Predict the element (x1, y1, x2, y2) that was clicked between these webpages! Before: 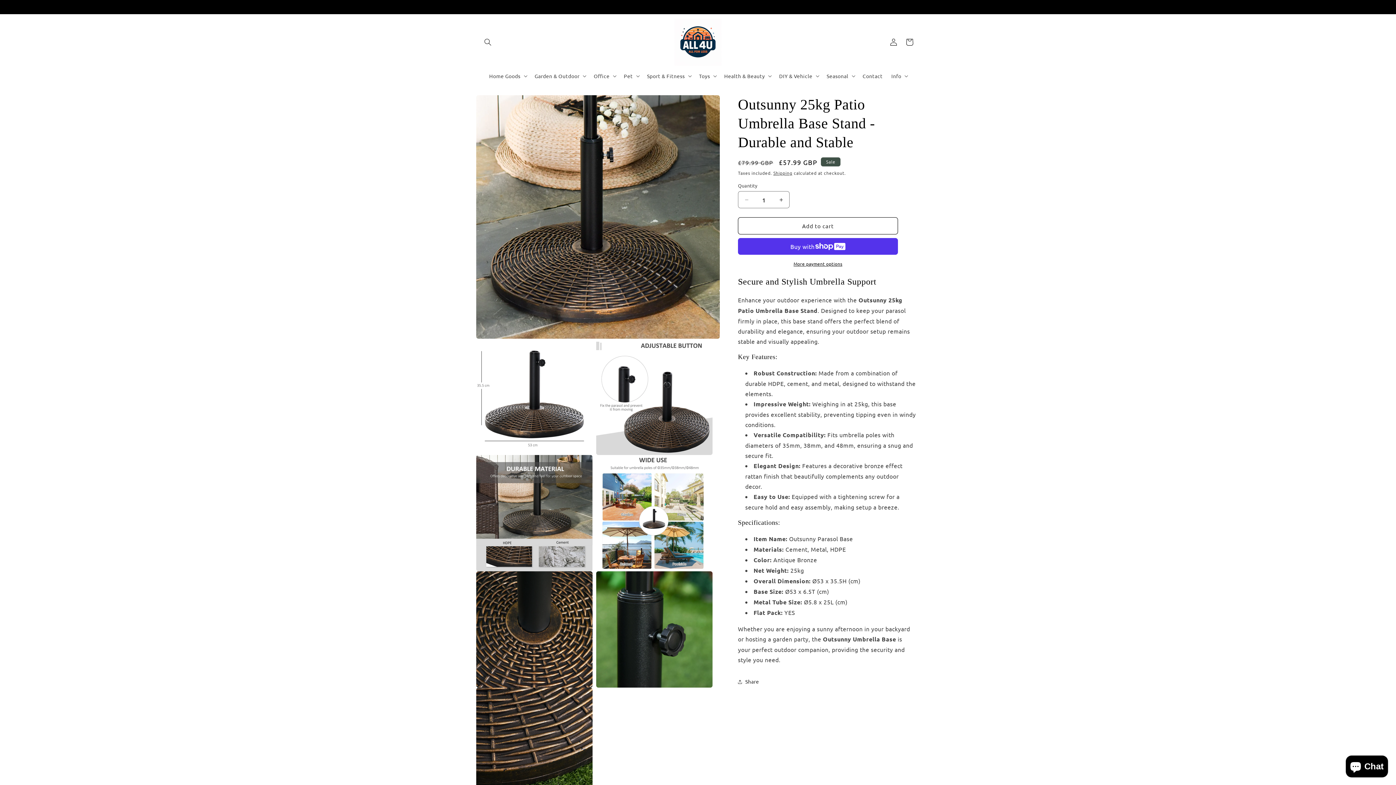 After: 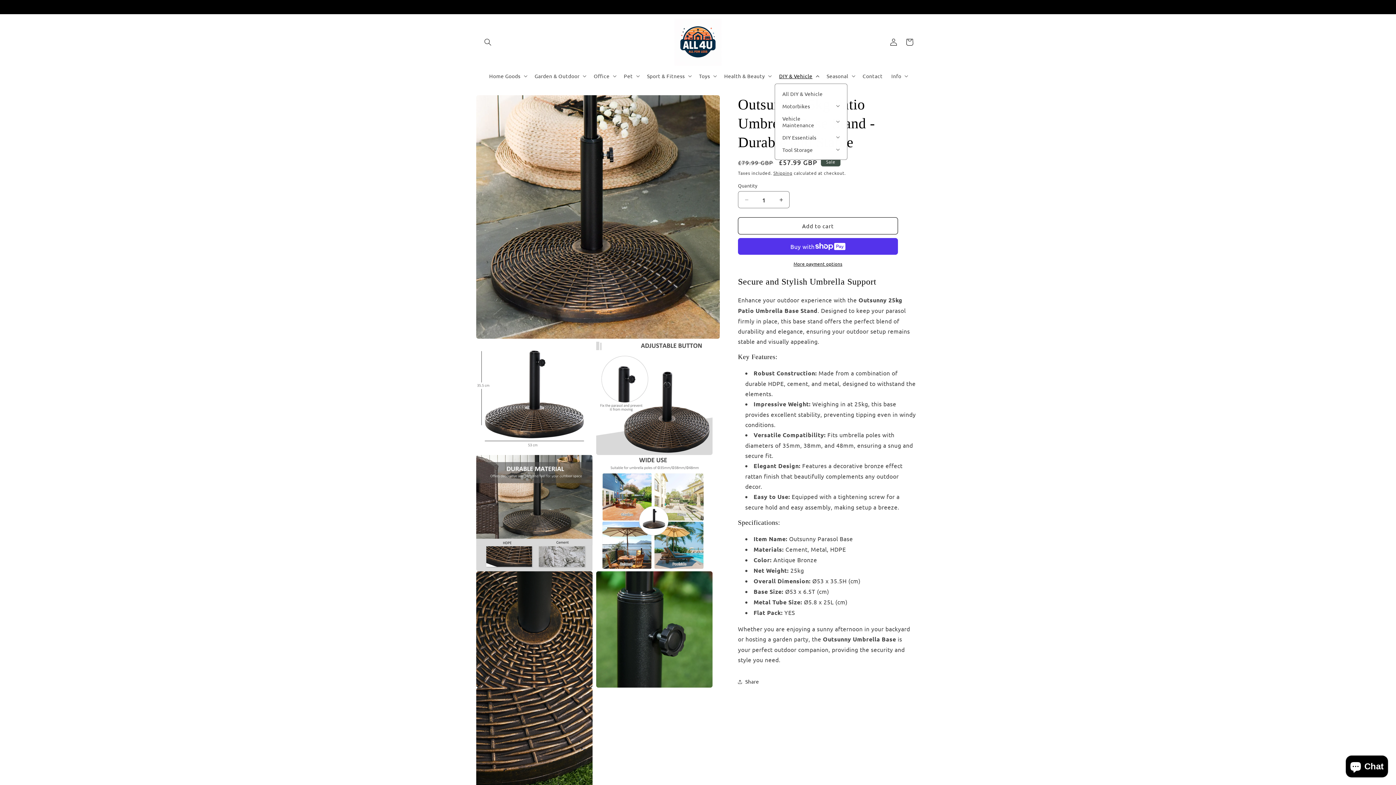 Action: bbox: (774, 68, 822, 83) label: DIY & Vehicle